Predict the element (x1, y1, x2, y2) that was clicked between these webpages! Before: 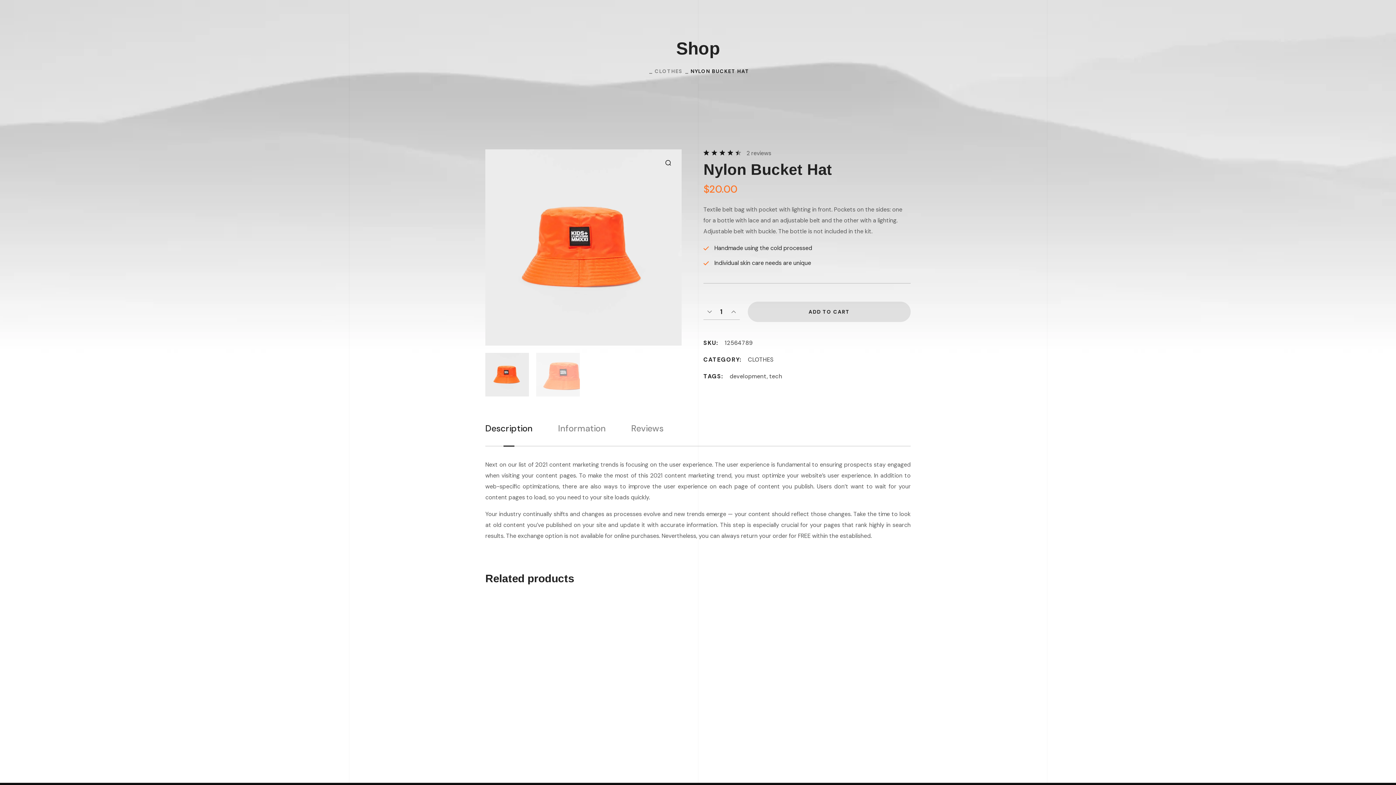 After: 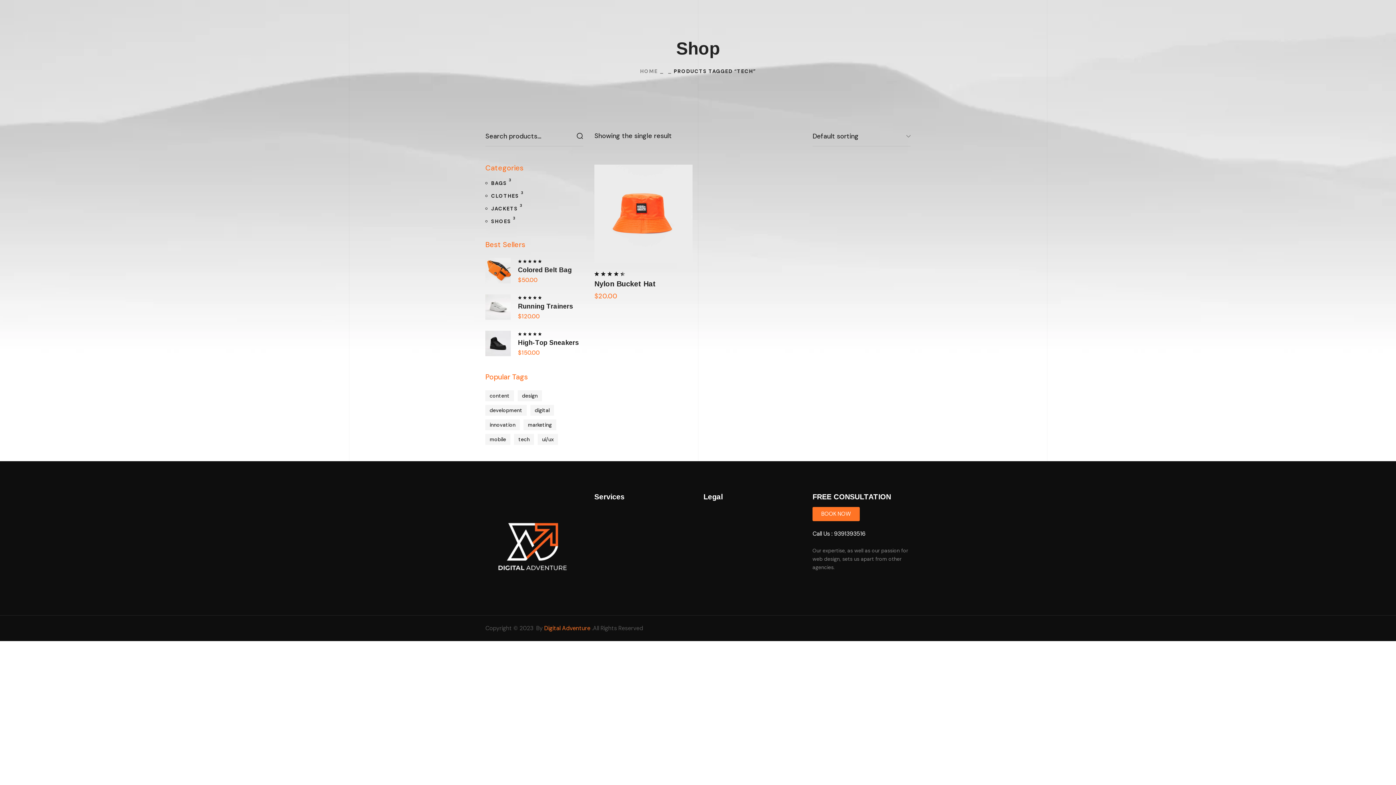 Action: label: tech bbox: (769, 372, 782, 380)